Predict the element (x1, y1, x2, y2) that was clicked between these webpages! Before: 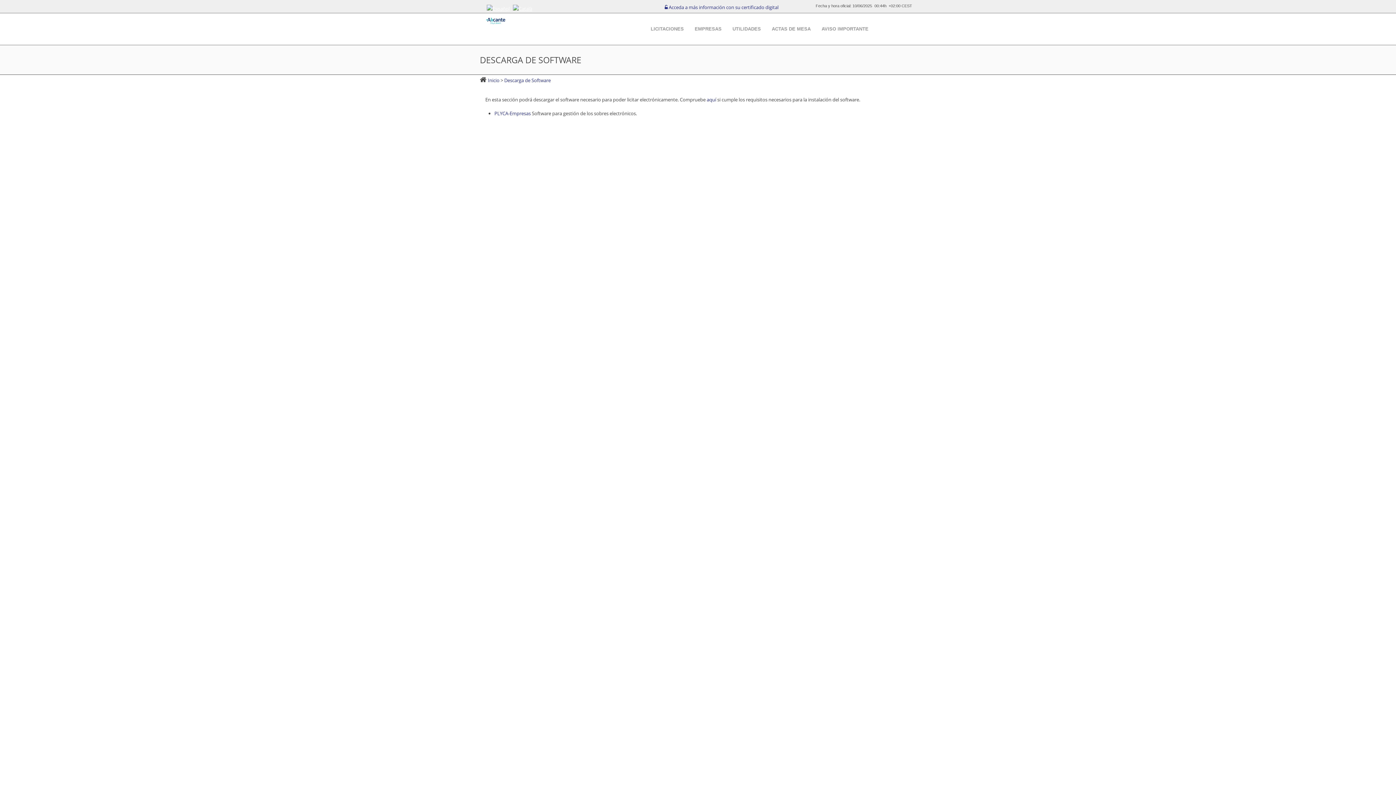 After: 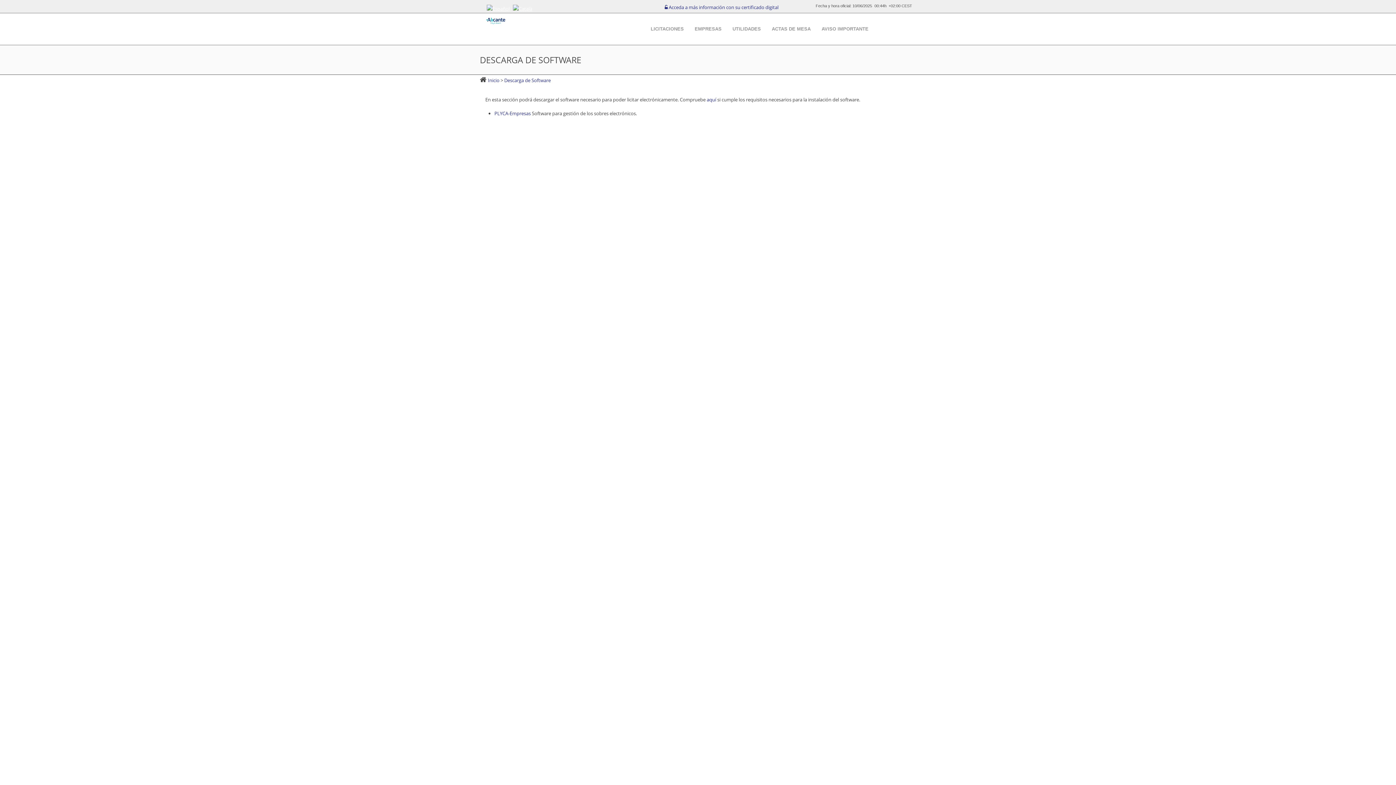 Action: label: aquí bbox: (706, 96, 716, 102)